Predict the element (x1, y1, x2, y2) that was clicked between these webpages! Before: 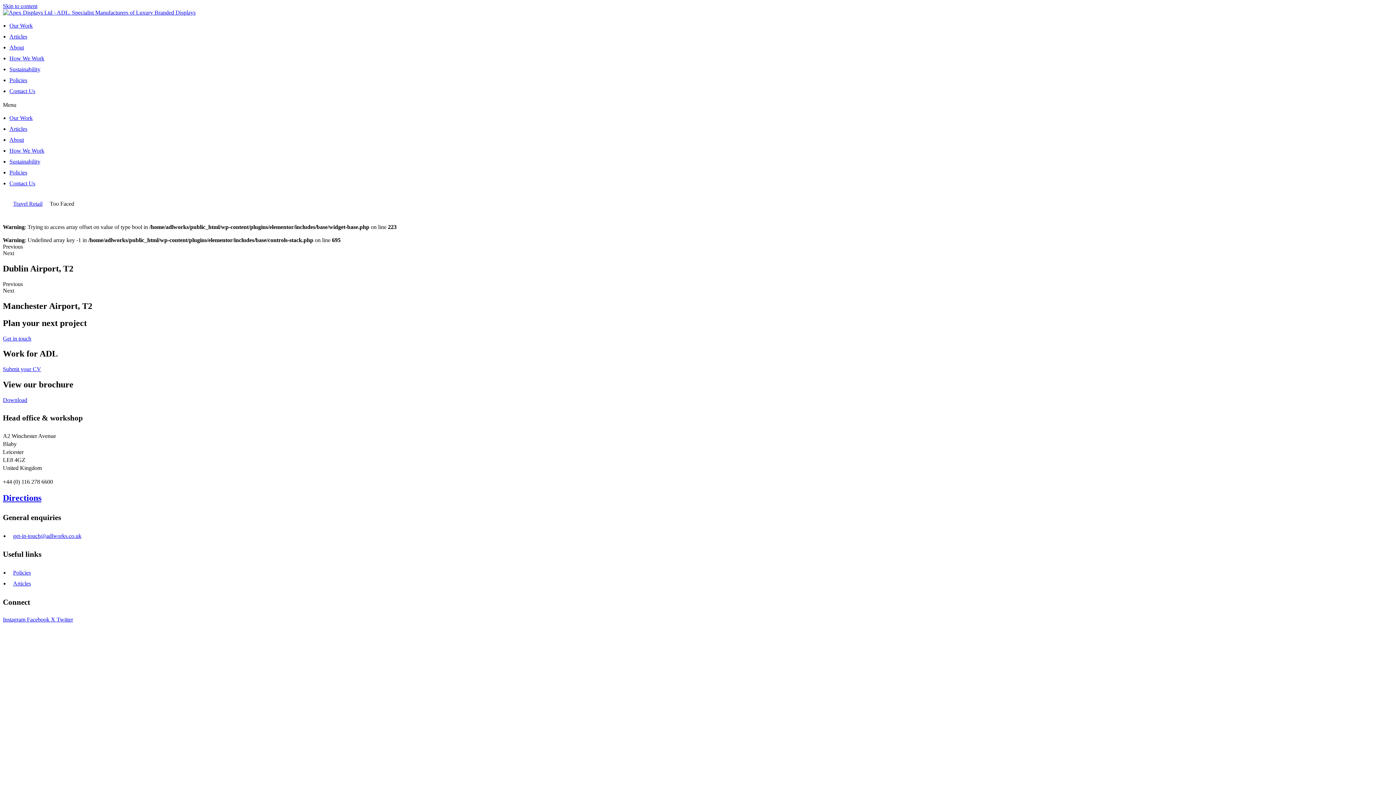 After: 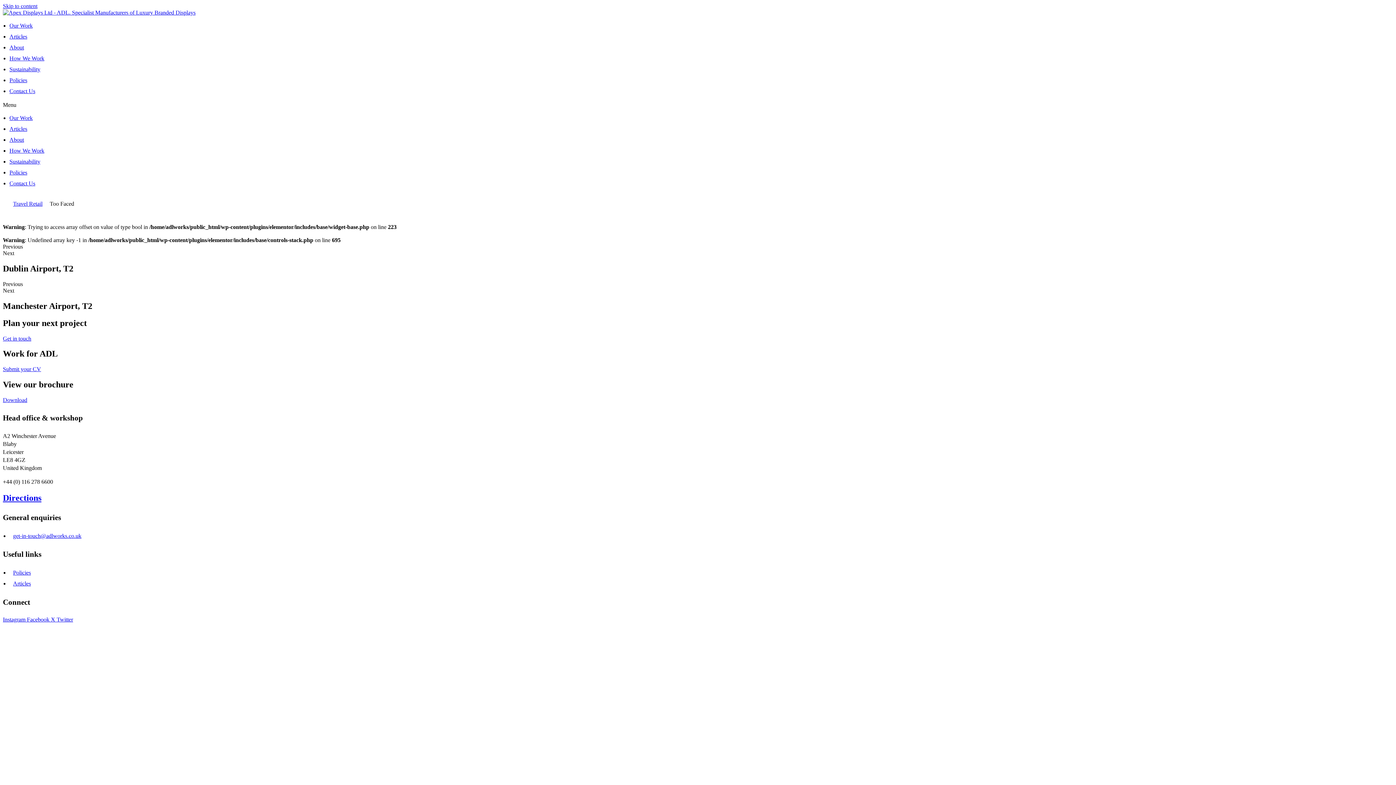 Action: bbox: (2, 493, 41, 503) label: Directions